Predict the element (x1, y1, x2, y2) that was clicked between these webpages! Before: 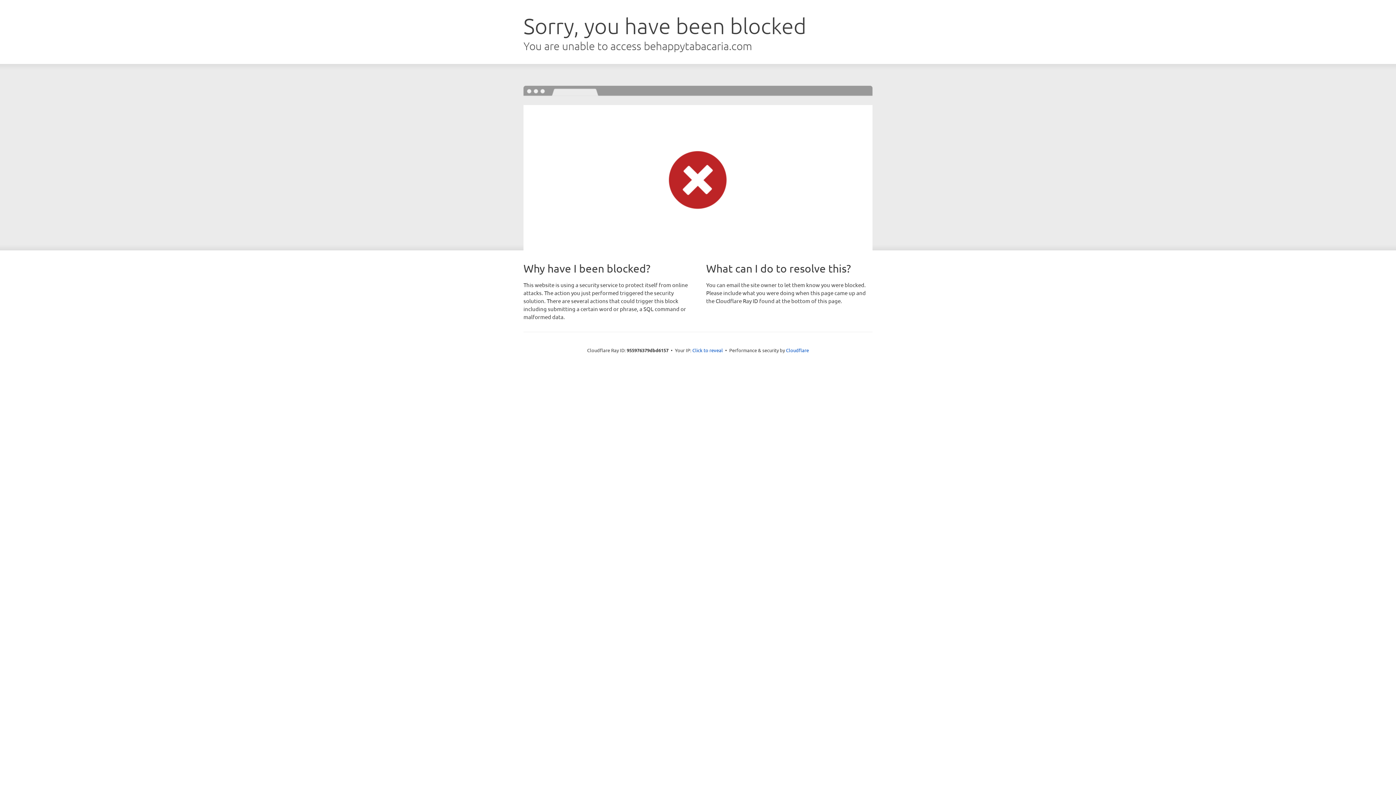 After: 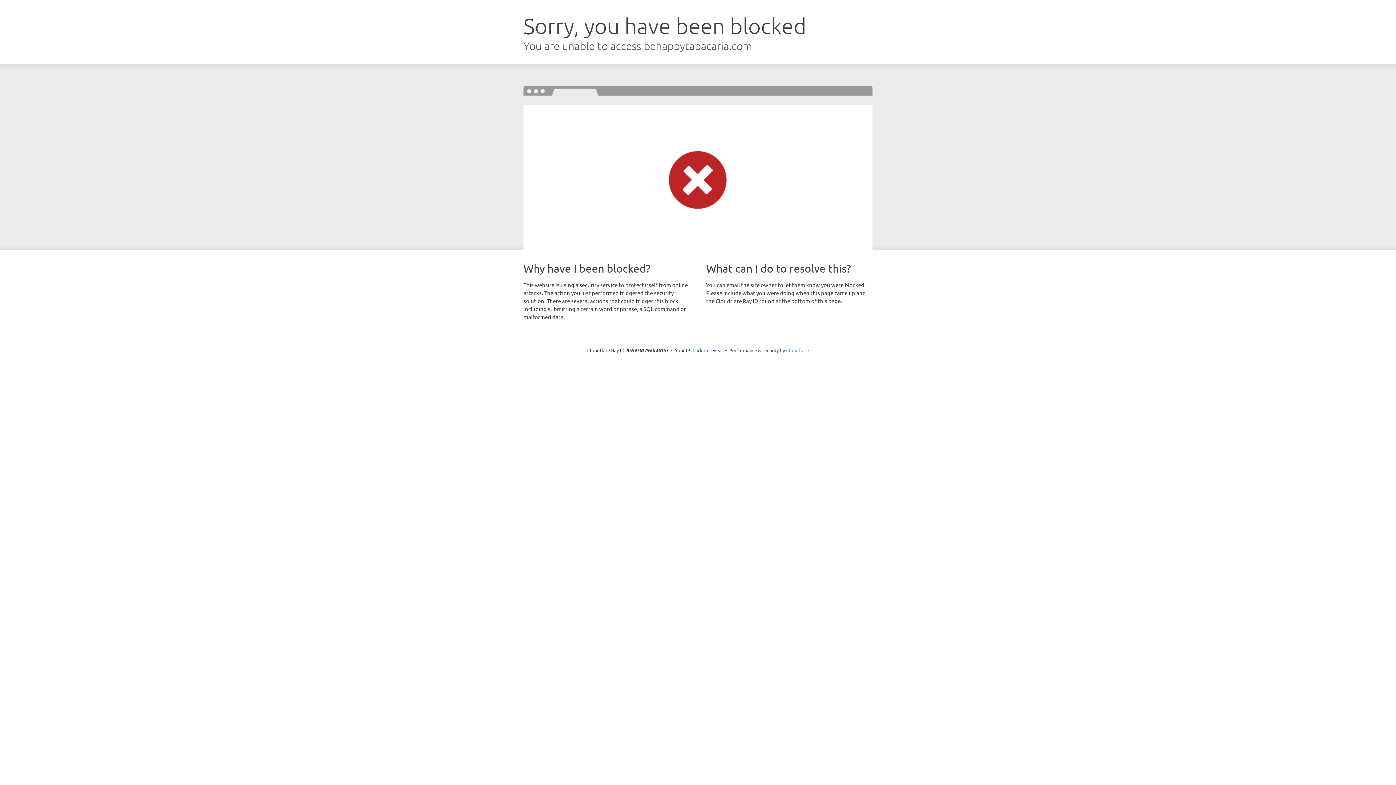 Action: label: Cloudflare bbox: (786, 347, 809, 353)